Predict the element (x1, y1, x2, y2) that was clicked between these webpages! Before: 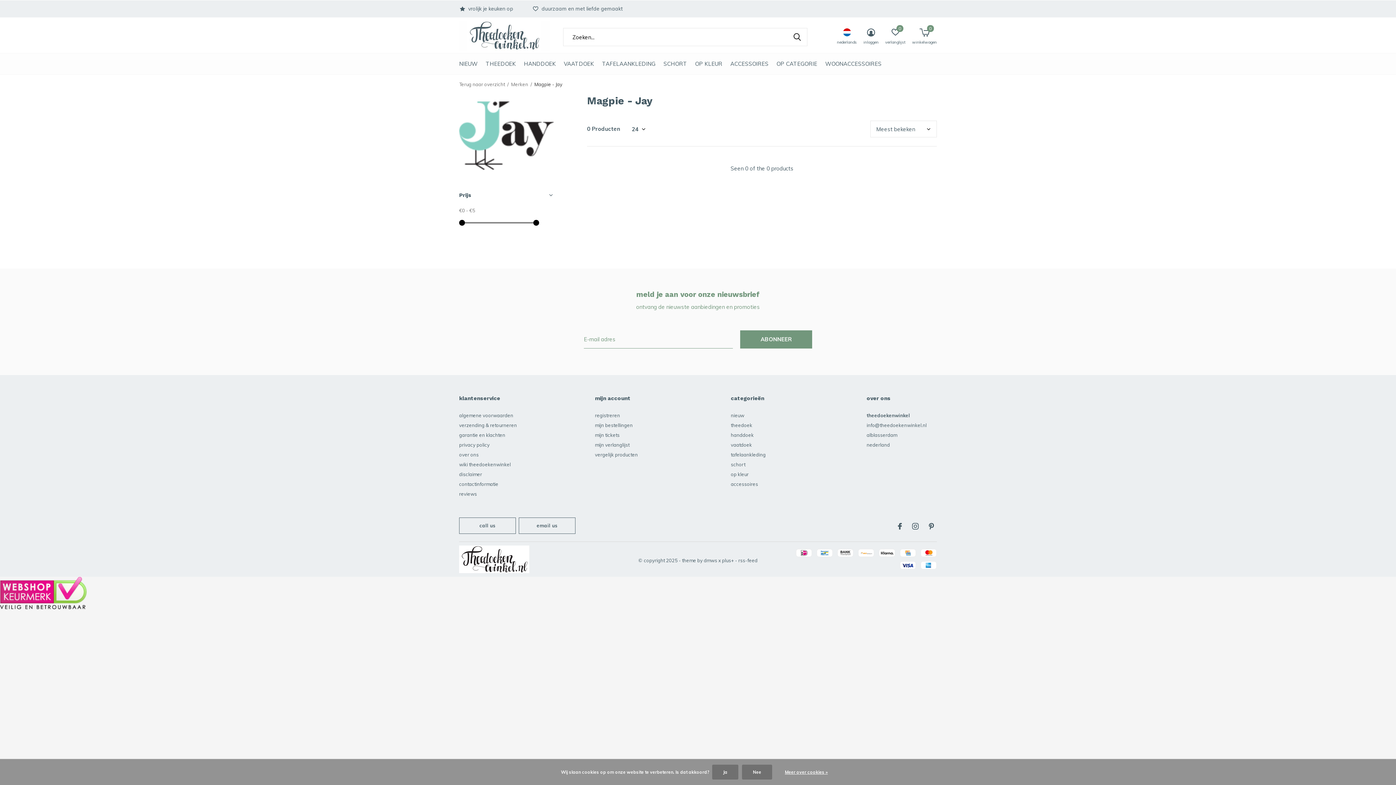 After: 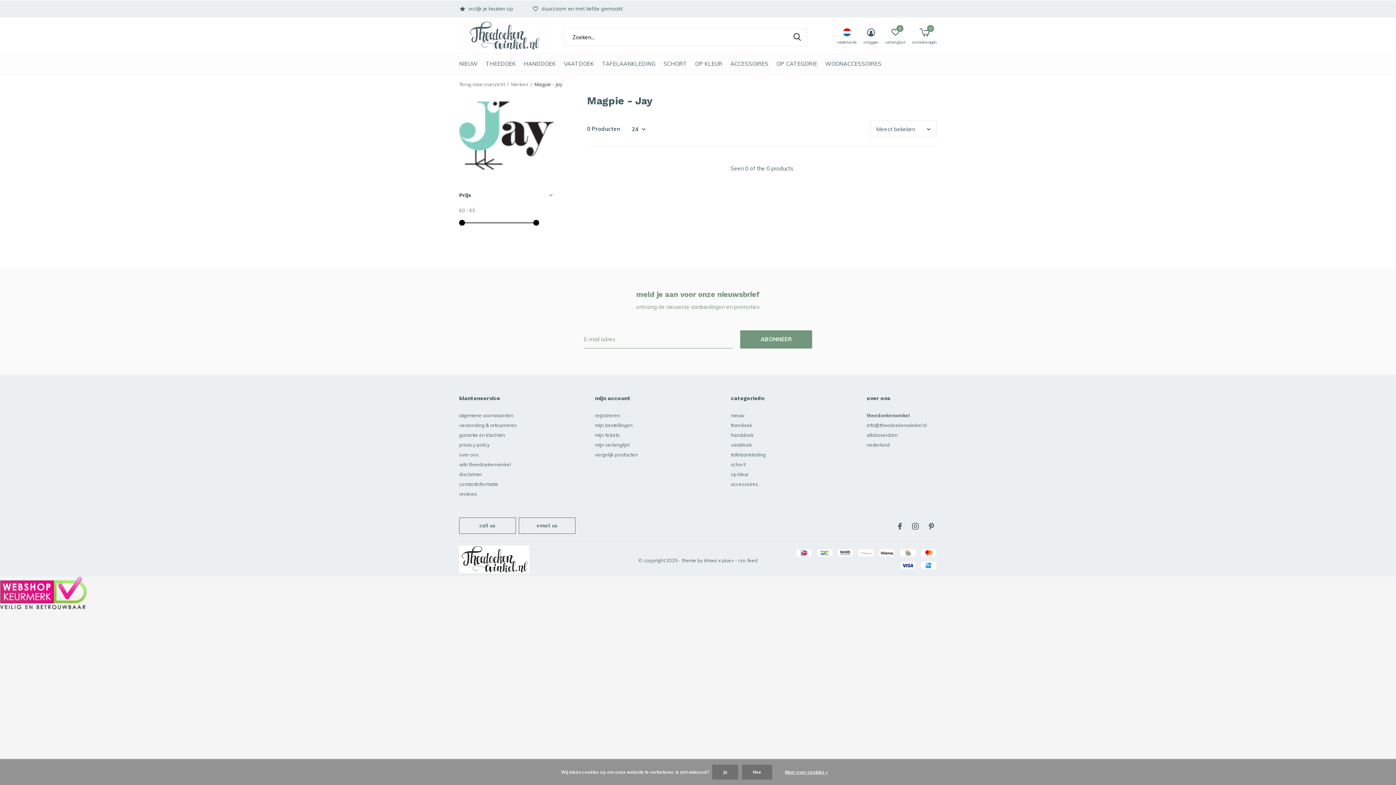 Action: bbox: (731, 394, 801, 402)